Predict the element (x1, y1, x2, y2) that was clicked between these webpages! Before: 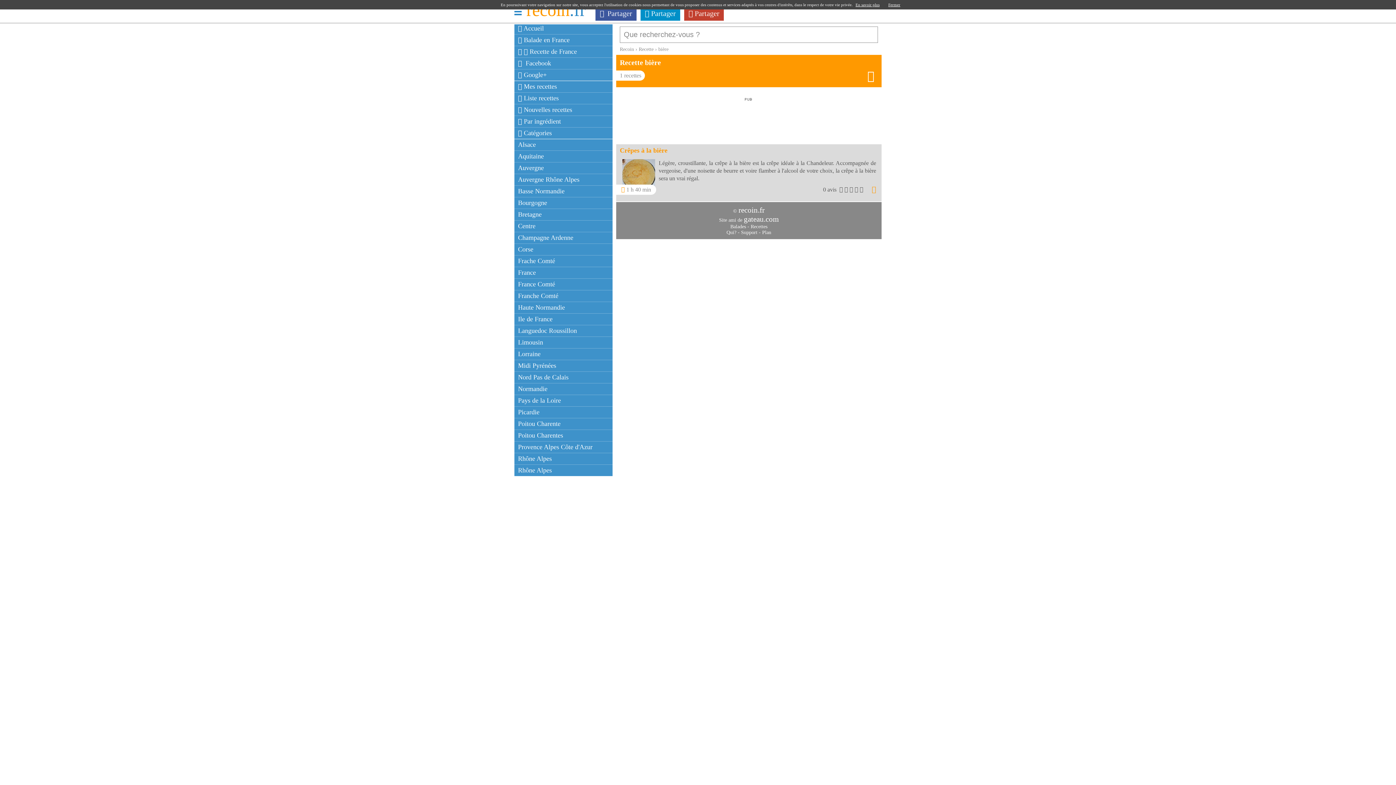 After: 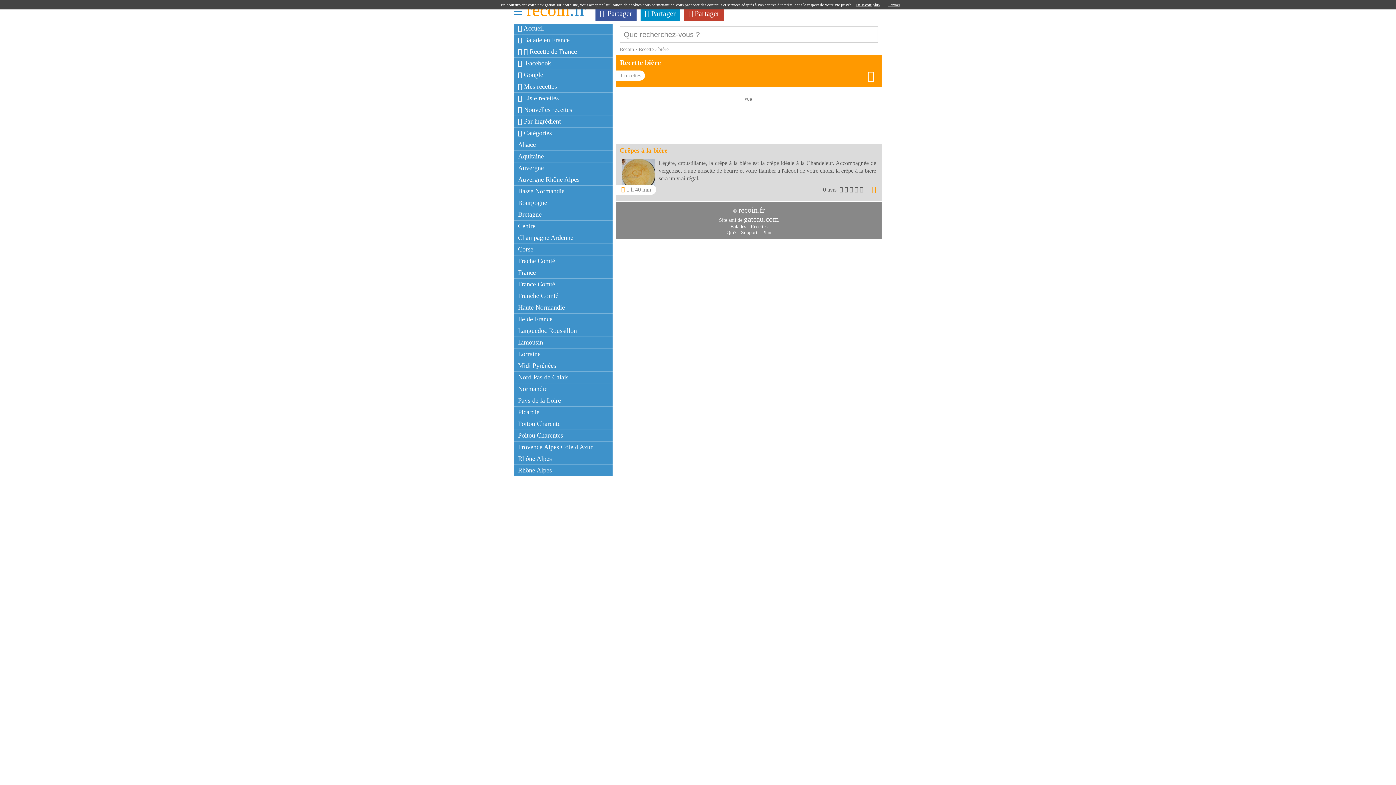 Action: bbox: (640, 9, 682, 17) label:  Partager